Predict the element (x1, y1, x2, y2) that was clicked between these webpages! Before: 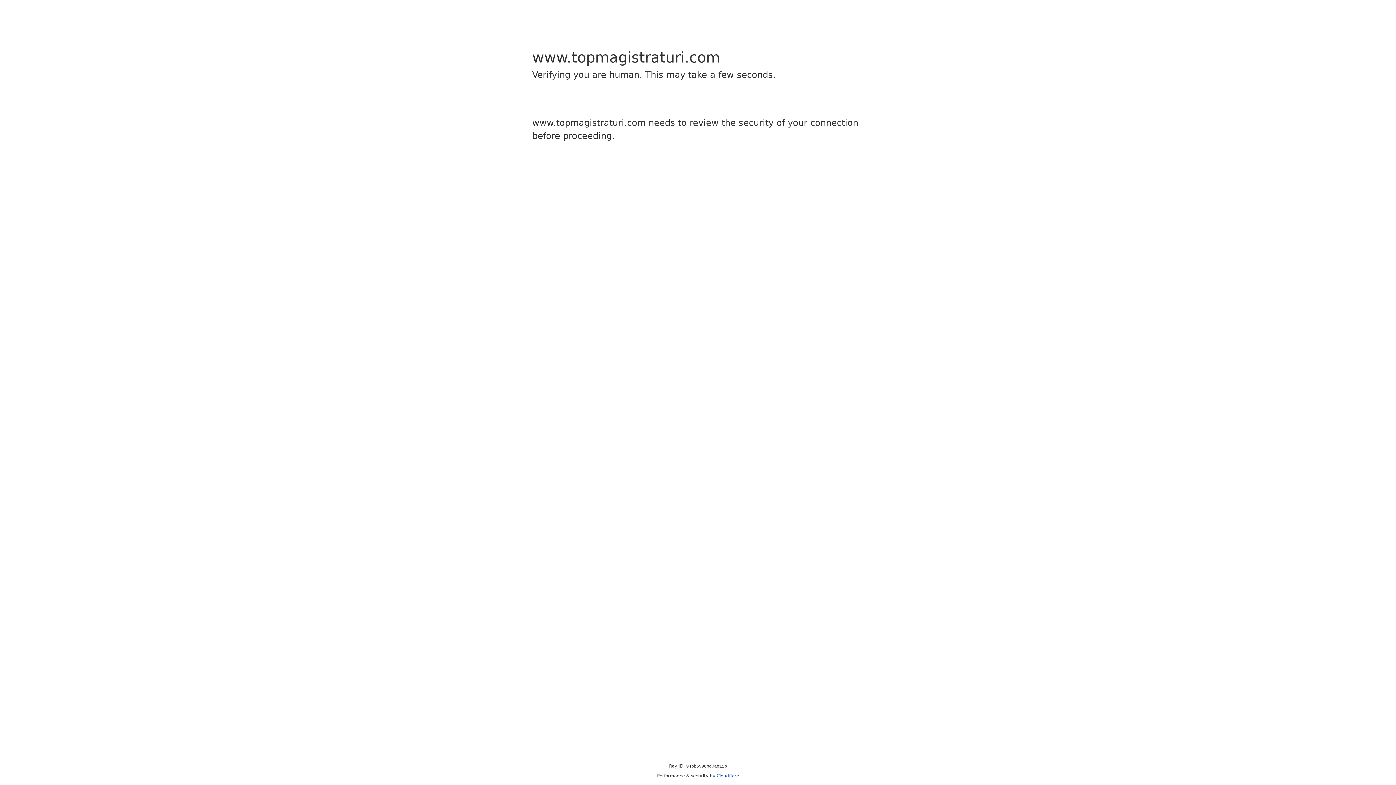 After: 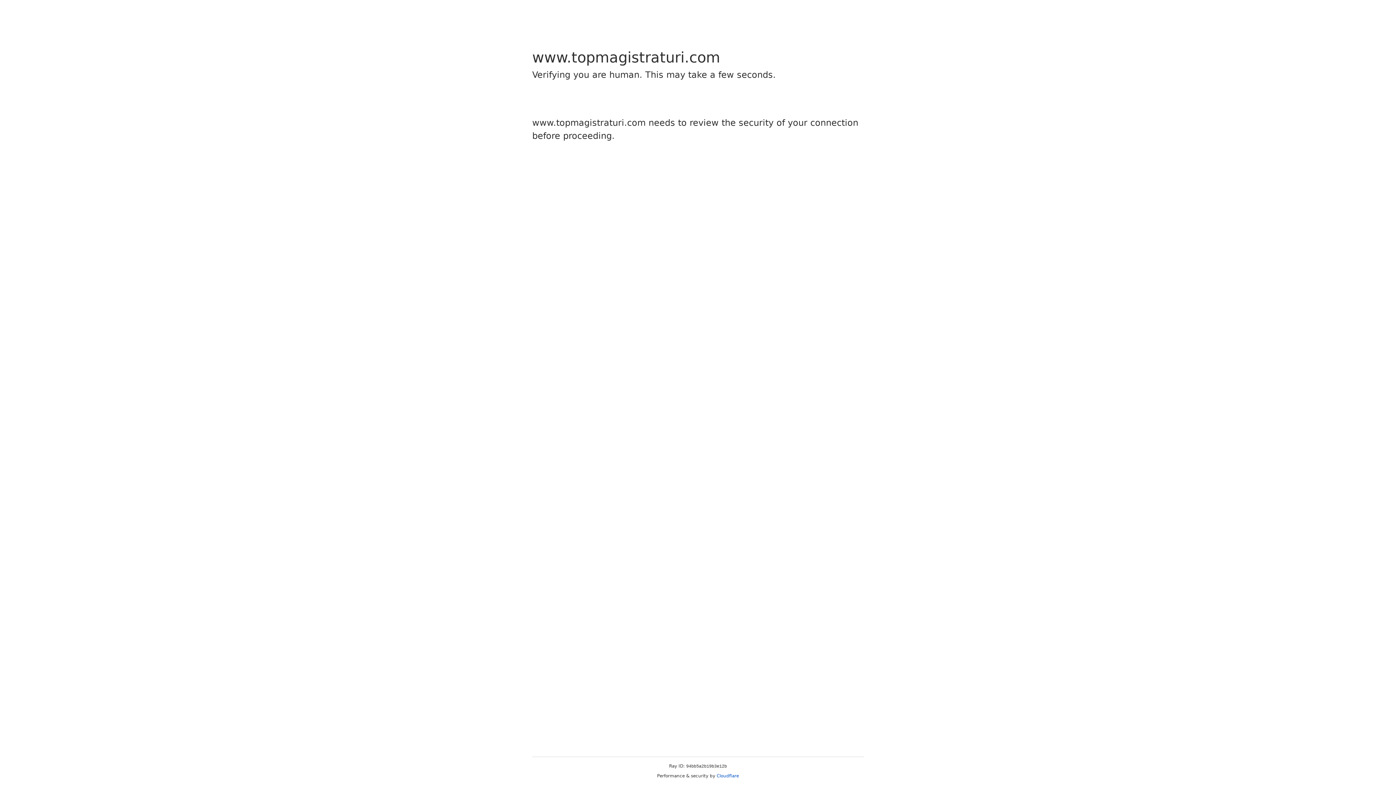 Action: bbox: (716, 773, 739, 778) label: Cloudflare